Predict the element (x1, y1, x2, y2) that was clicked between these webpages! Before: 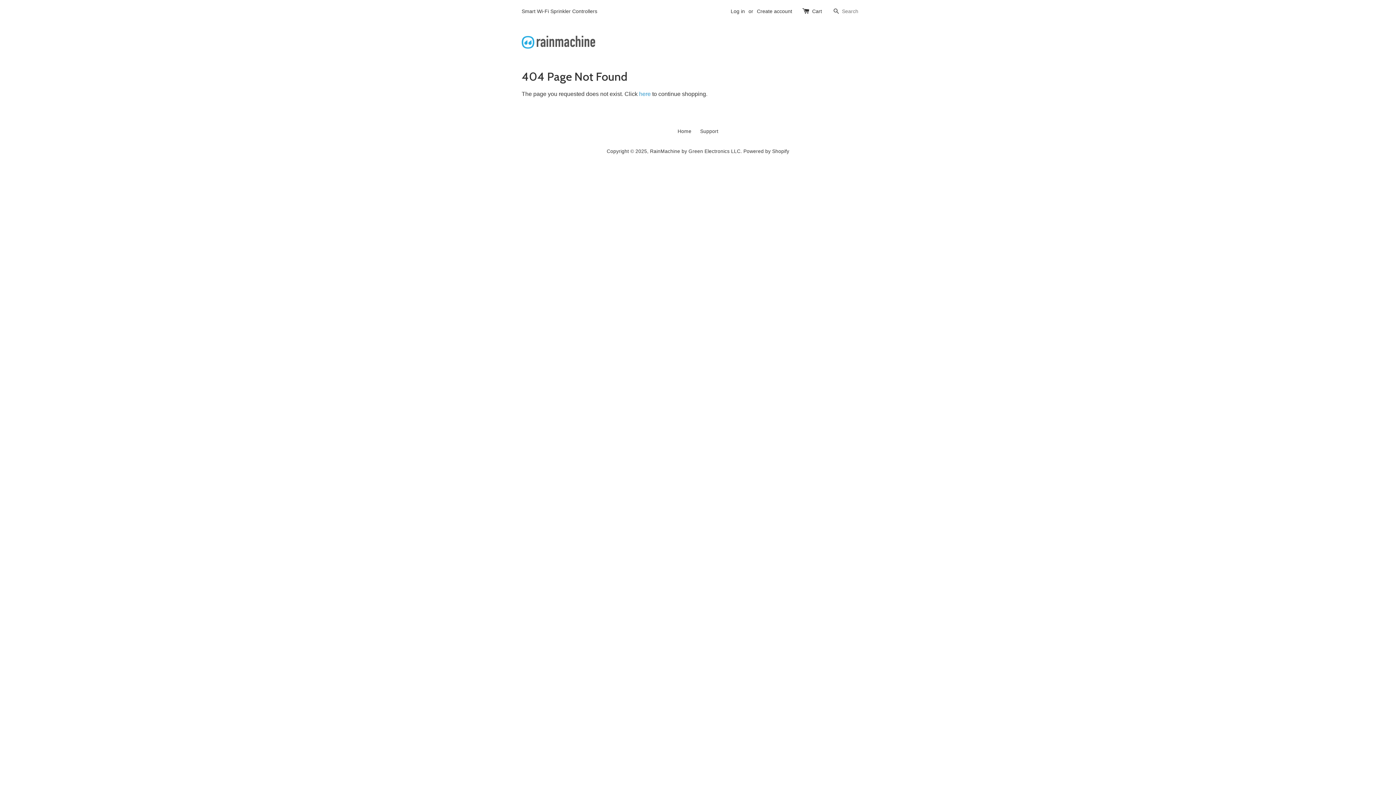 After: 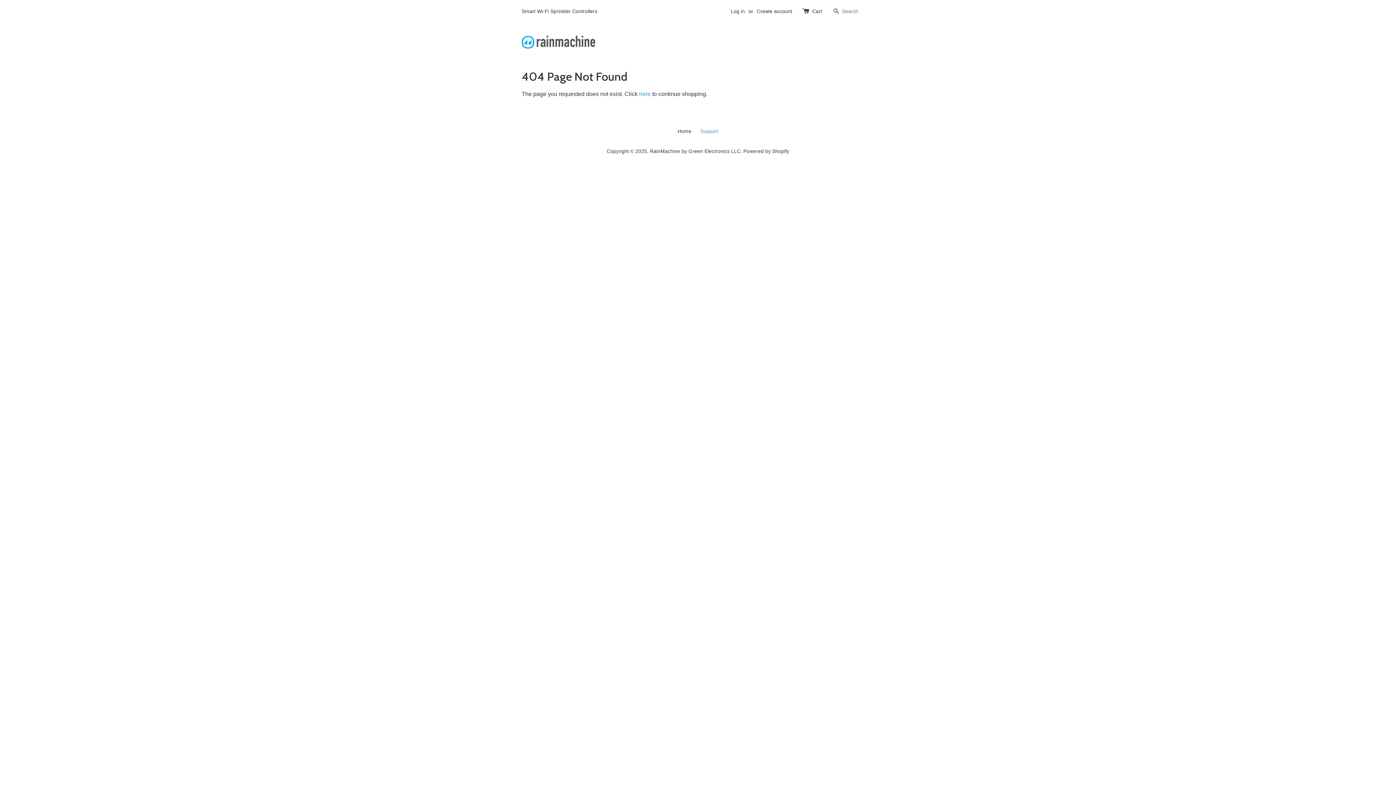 Action: label: Support bbox: (700, 128, 718, 134)